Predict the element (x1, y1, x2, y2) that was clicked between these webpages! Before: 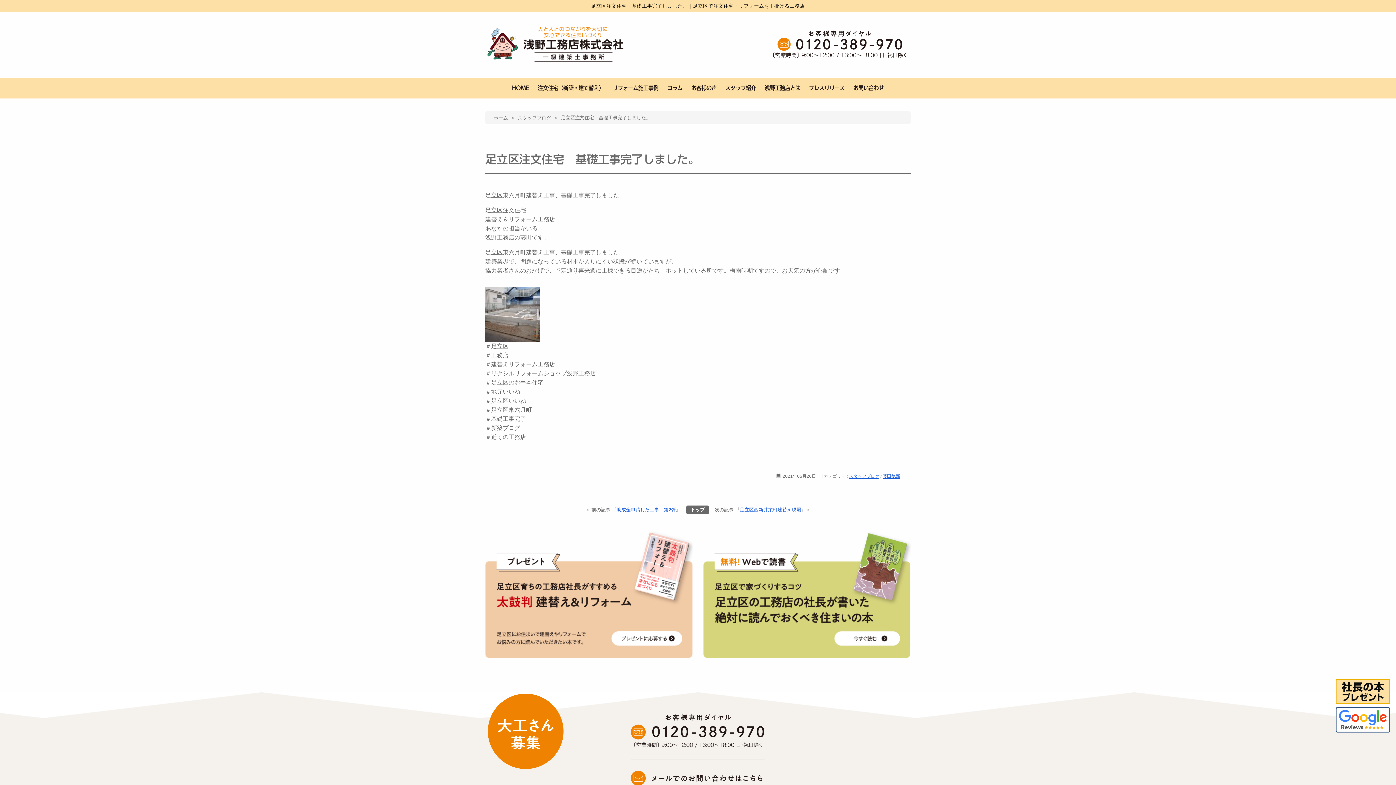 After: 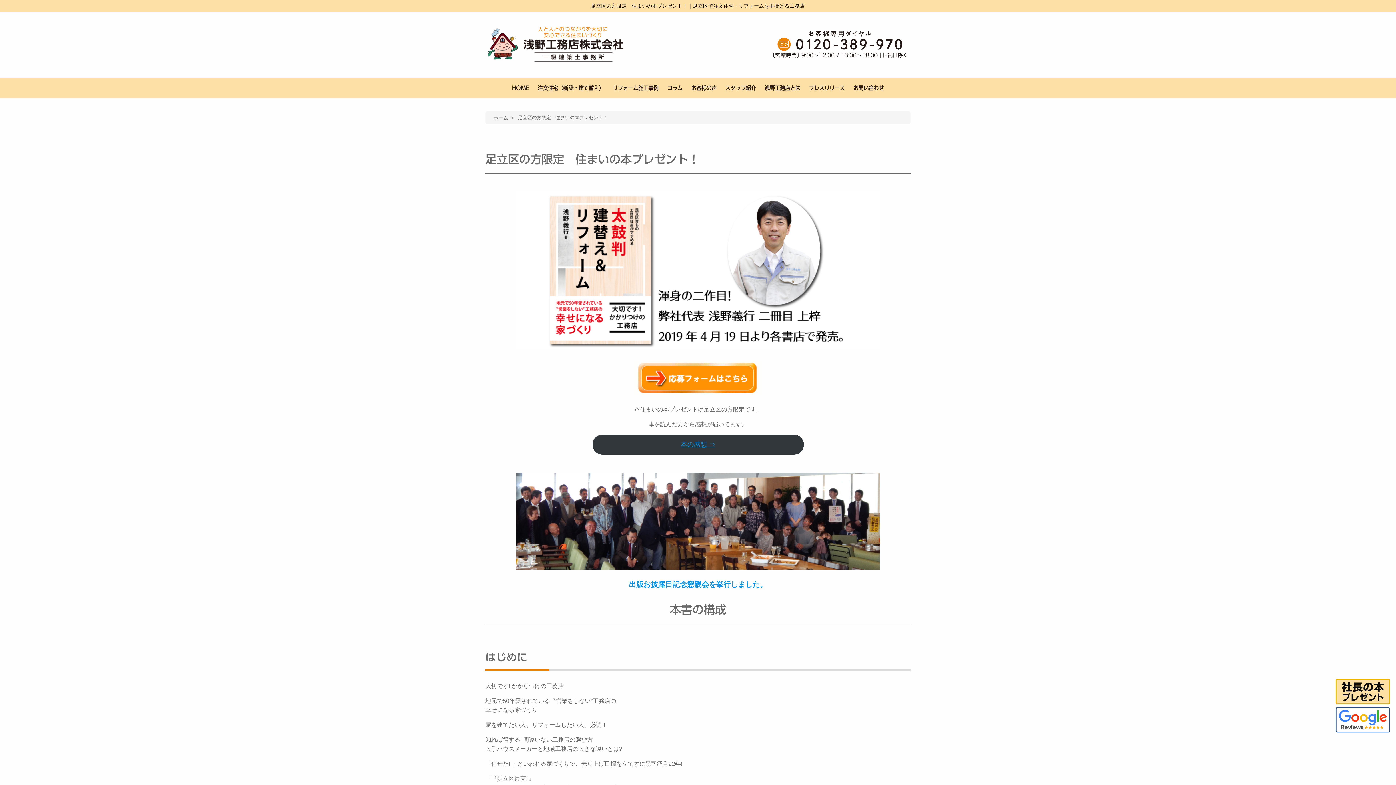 Action: bbox: (1336, 688, 1390, 694)